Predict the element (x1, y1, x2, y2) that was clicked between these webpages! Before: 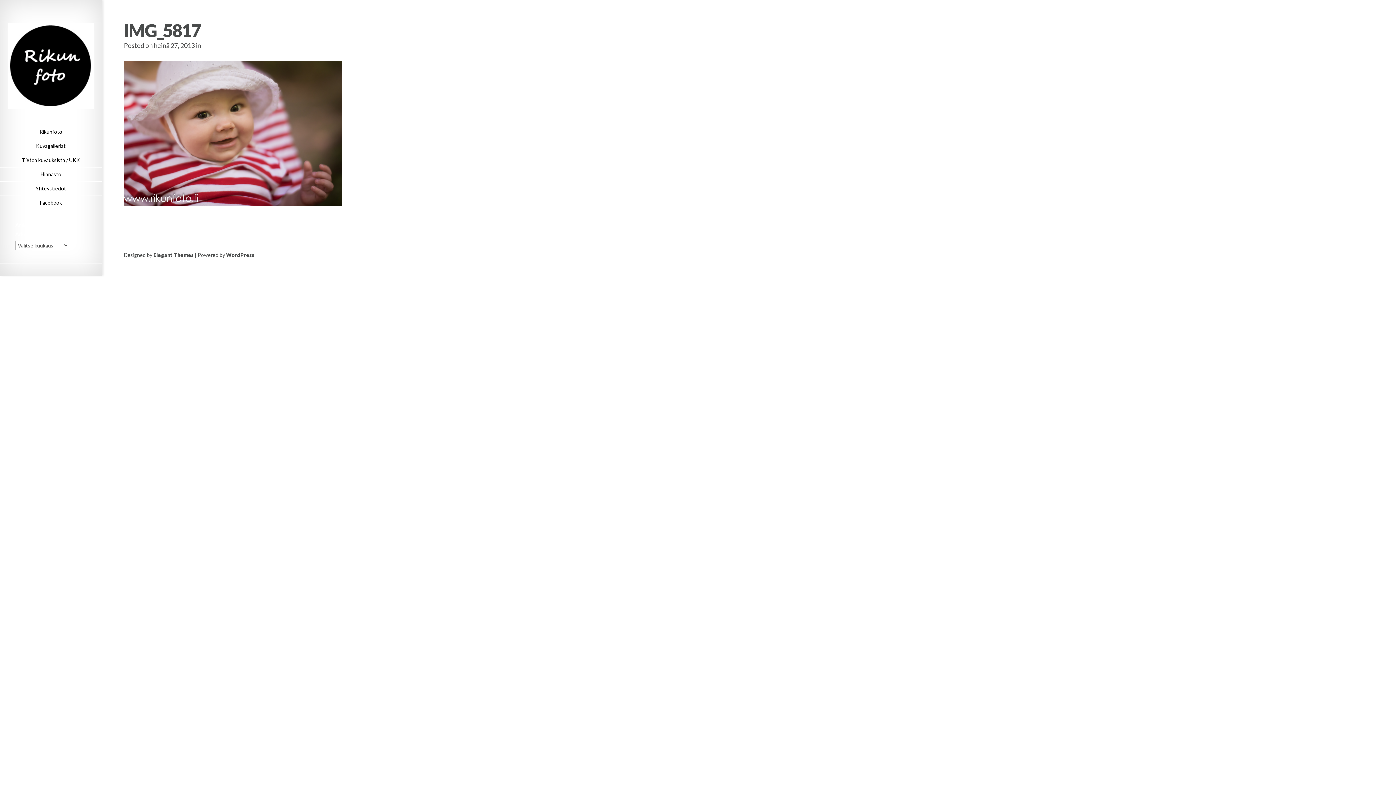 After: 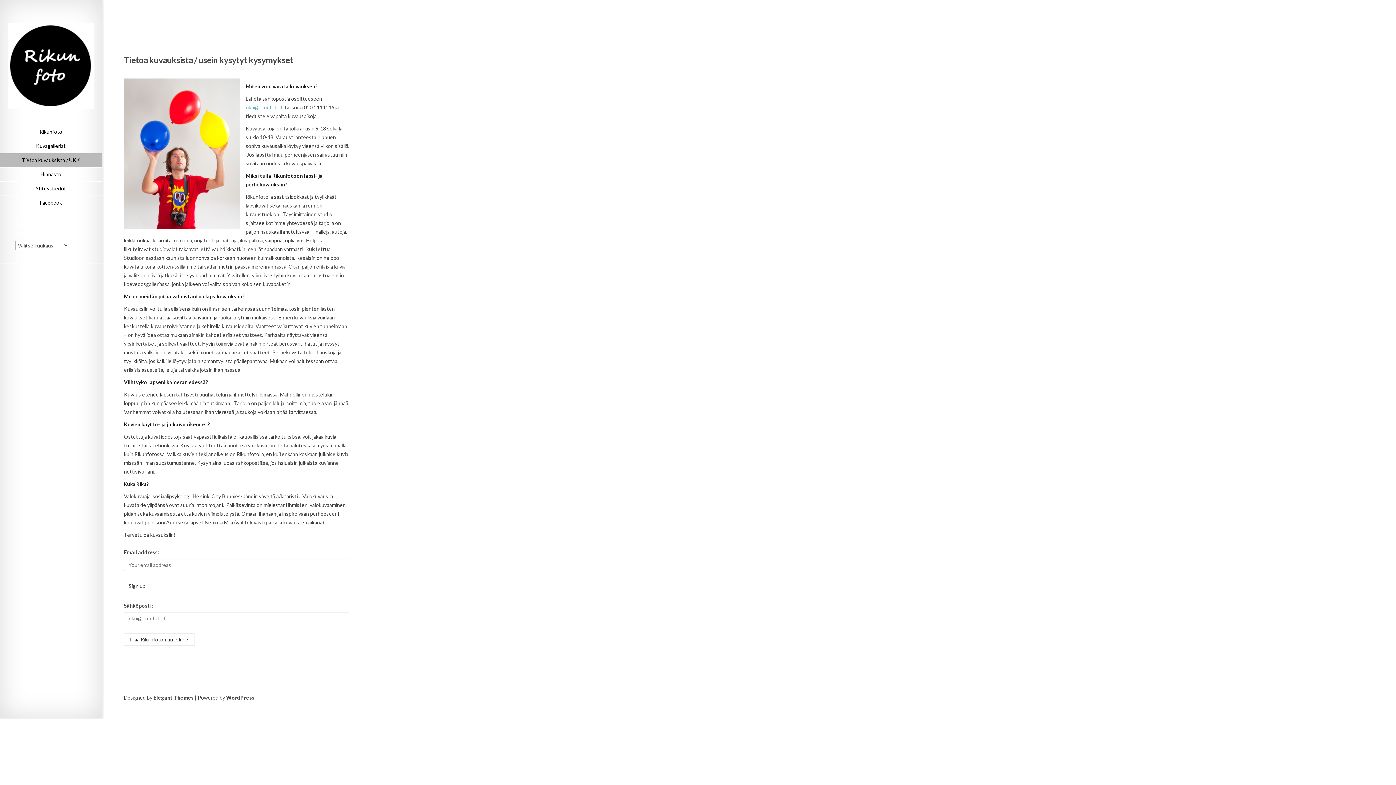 Action: bbox: (0, 153, 101, 167) label: Tietoa kuvauksista / UKK